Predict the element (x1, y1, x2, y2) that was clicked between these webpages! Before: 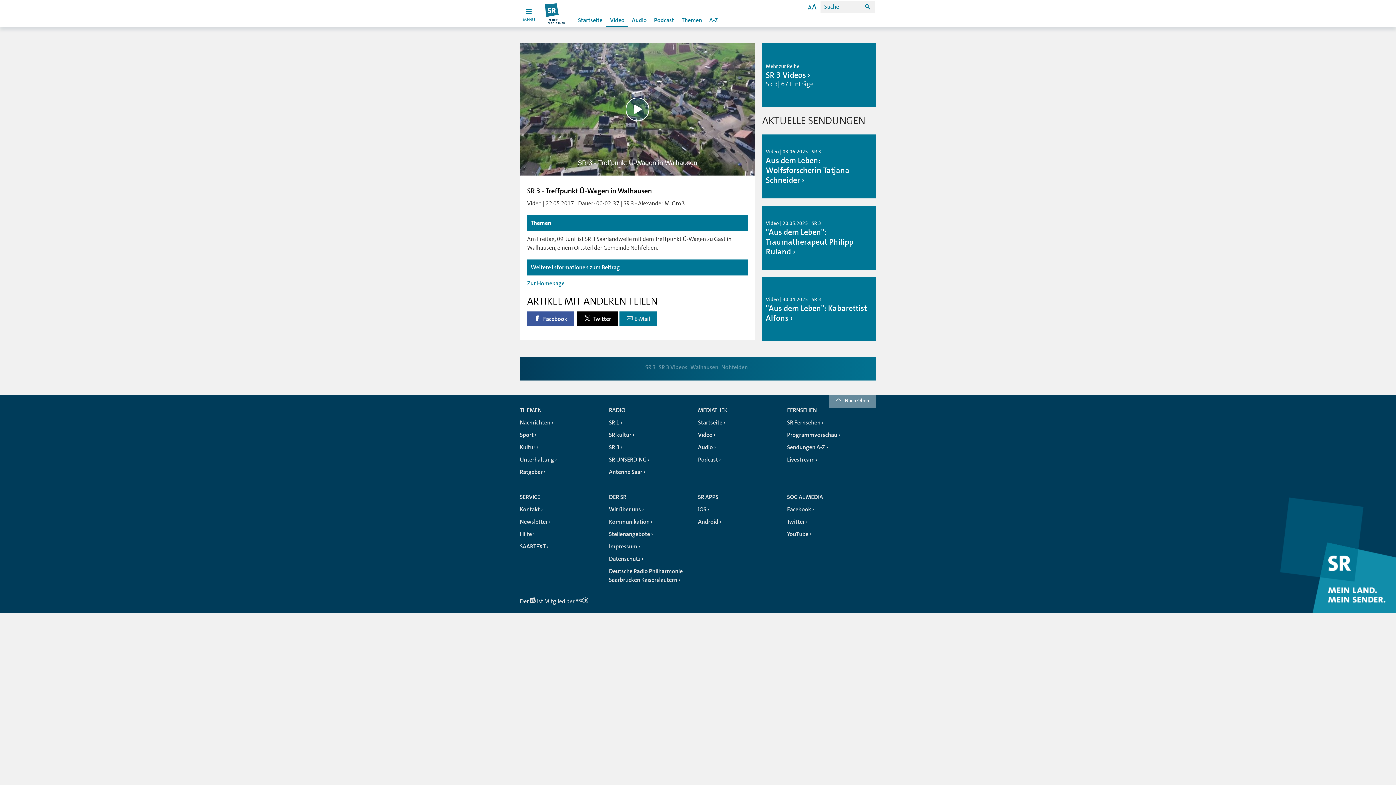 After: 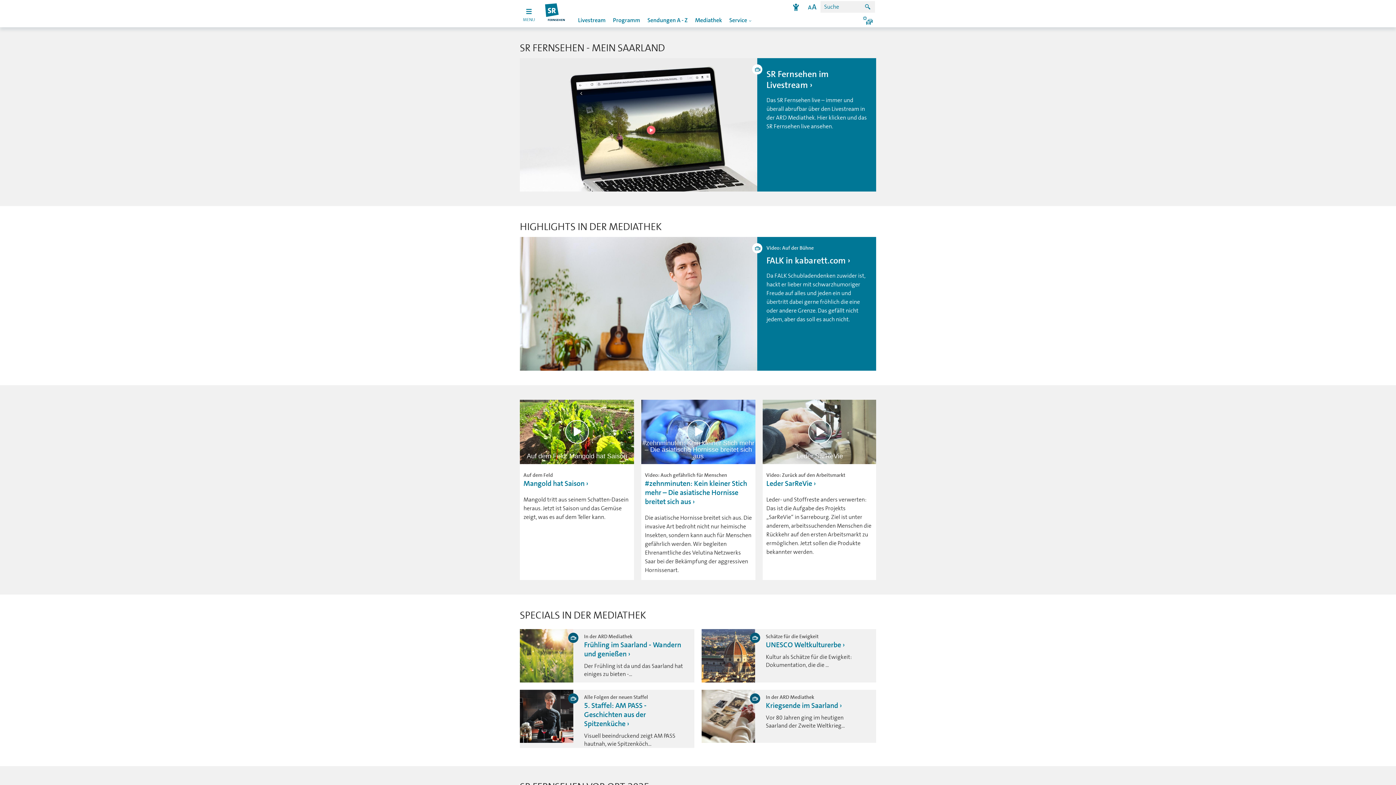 Action: bbox: (787, 429, 840, 441) label: Programmvorschau